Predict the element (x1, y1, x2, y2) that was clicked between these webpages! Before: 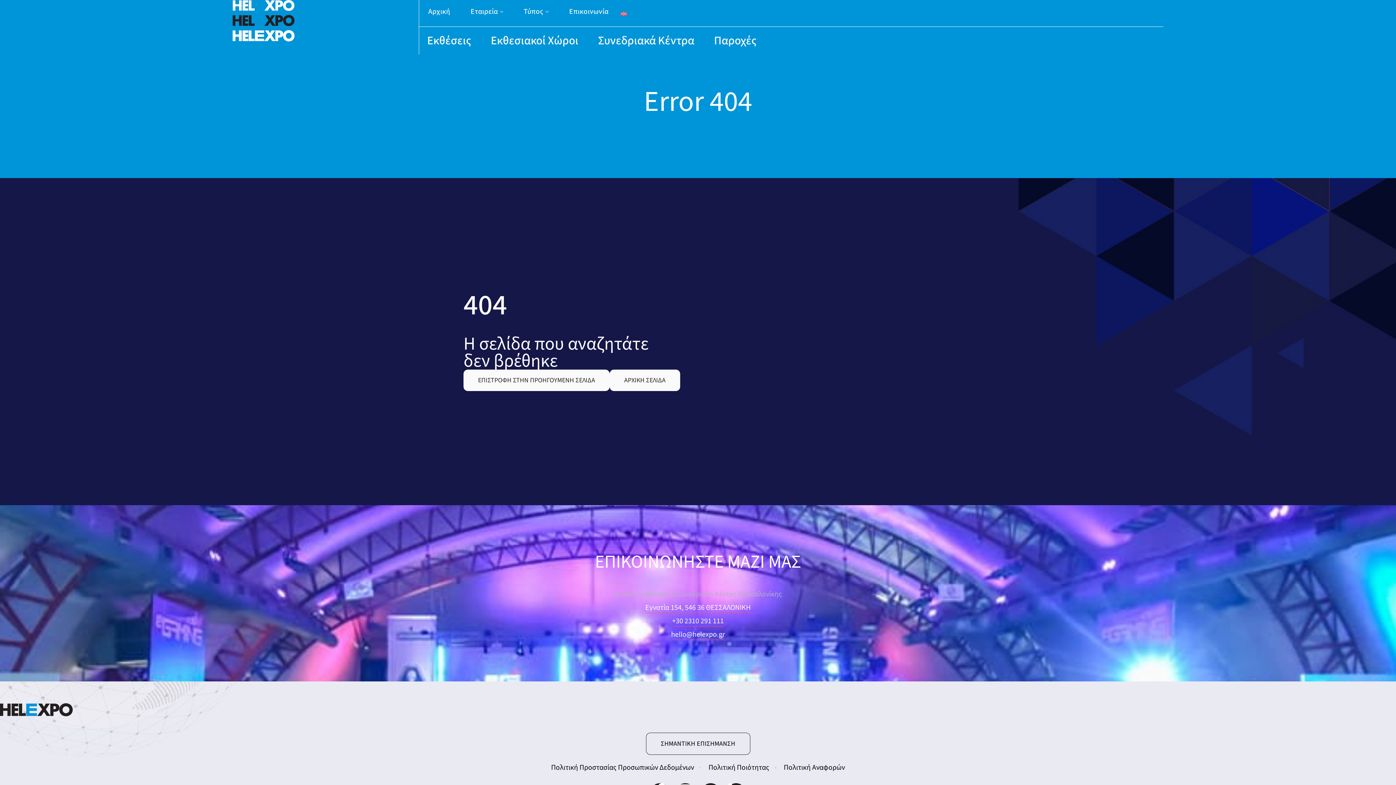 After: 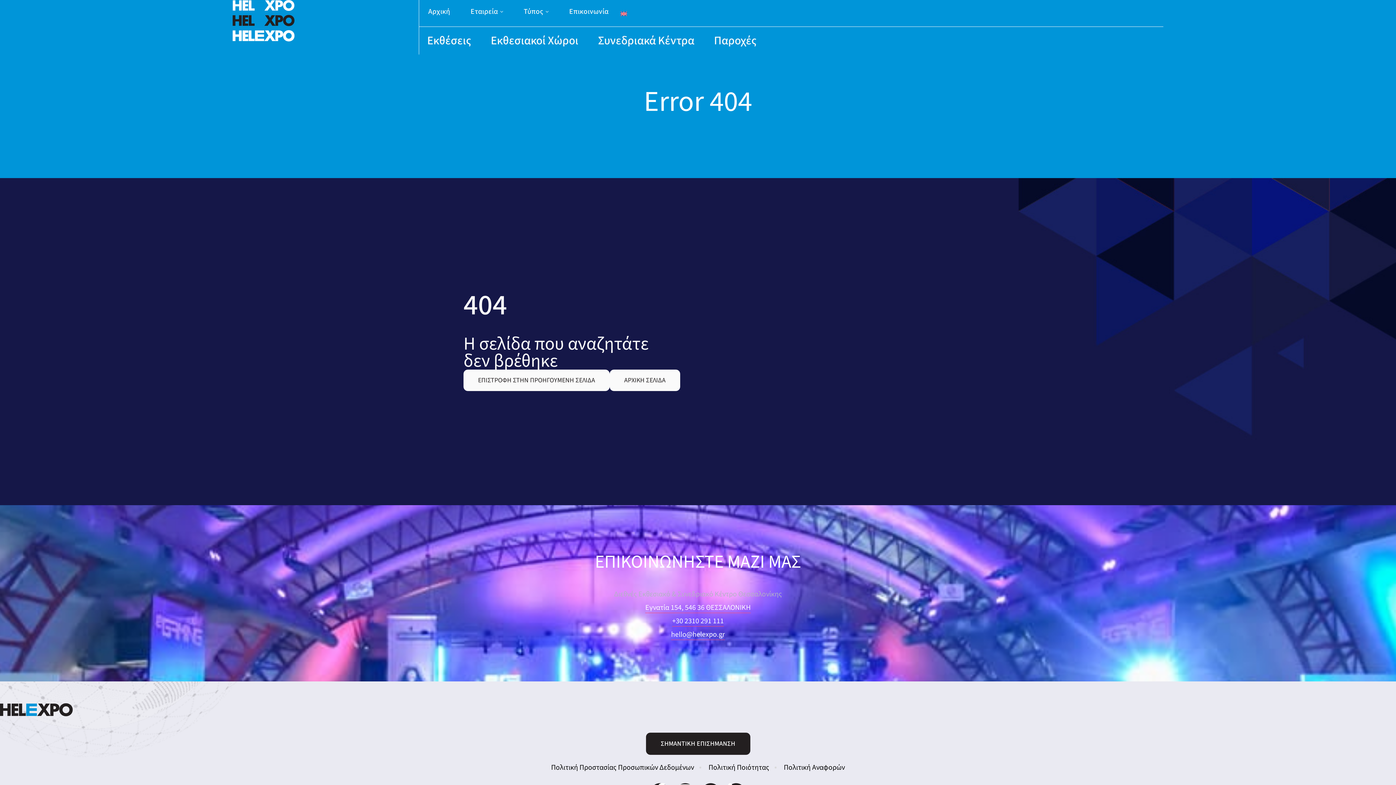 Action: label: ΣΗΜΑΝΤΙΚΗ ΕΠΙΣΗΜΑΝΣΗ bbox: (646, 733, 750, 755)